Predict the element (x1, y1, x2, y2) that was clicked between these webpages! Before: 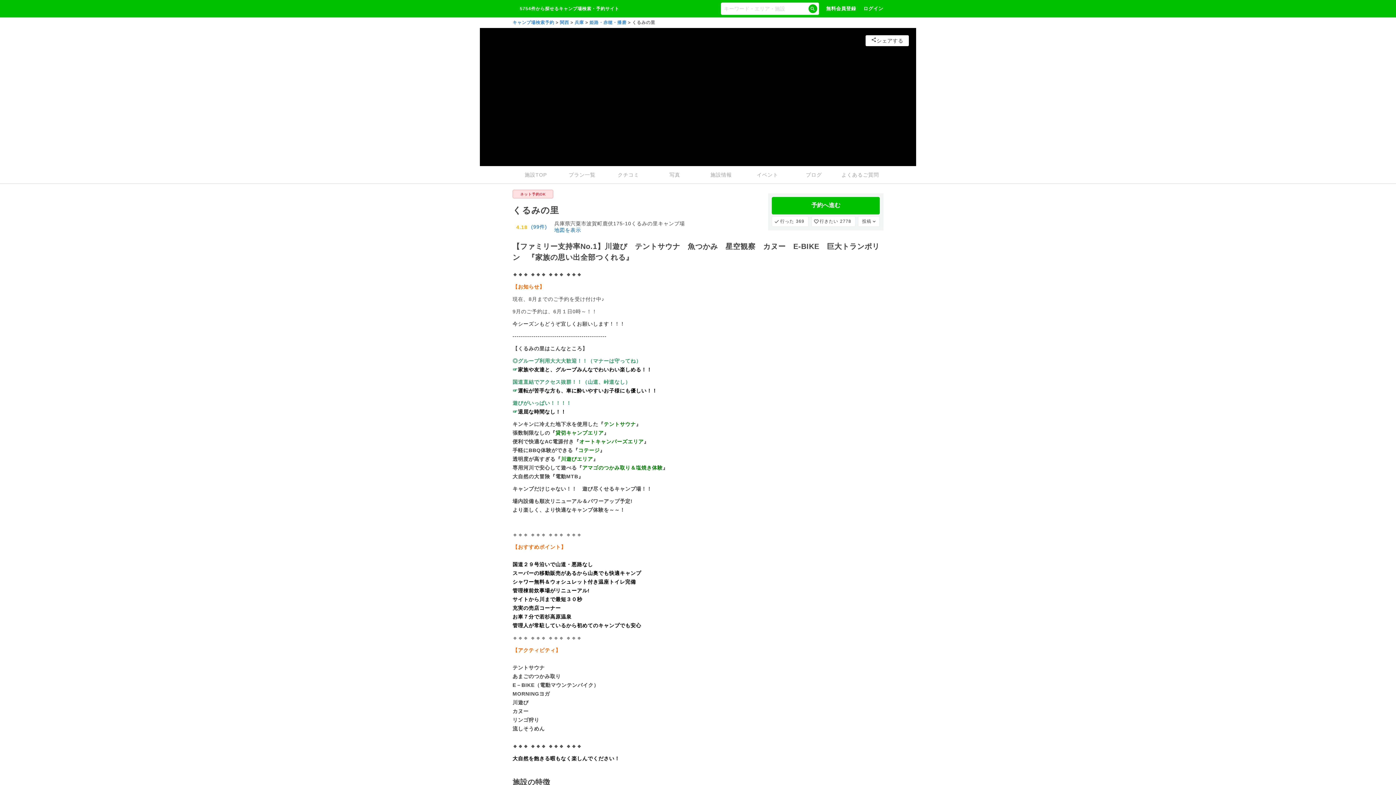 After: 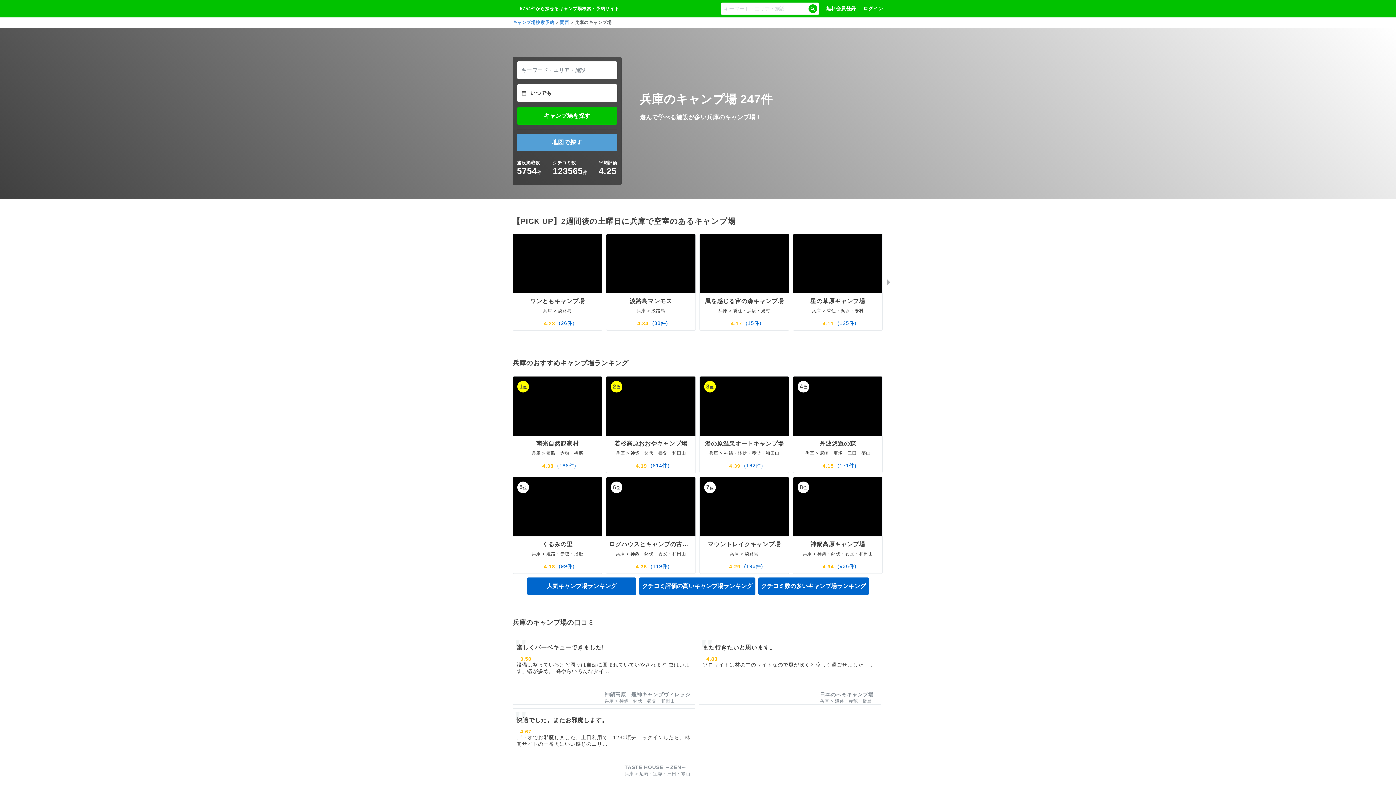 Action: bbox: (574, 20, 584, 25) label: 兵庫